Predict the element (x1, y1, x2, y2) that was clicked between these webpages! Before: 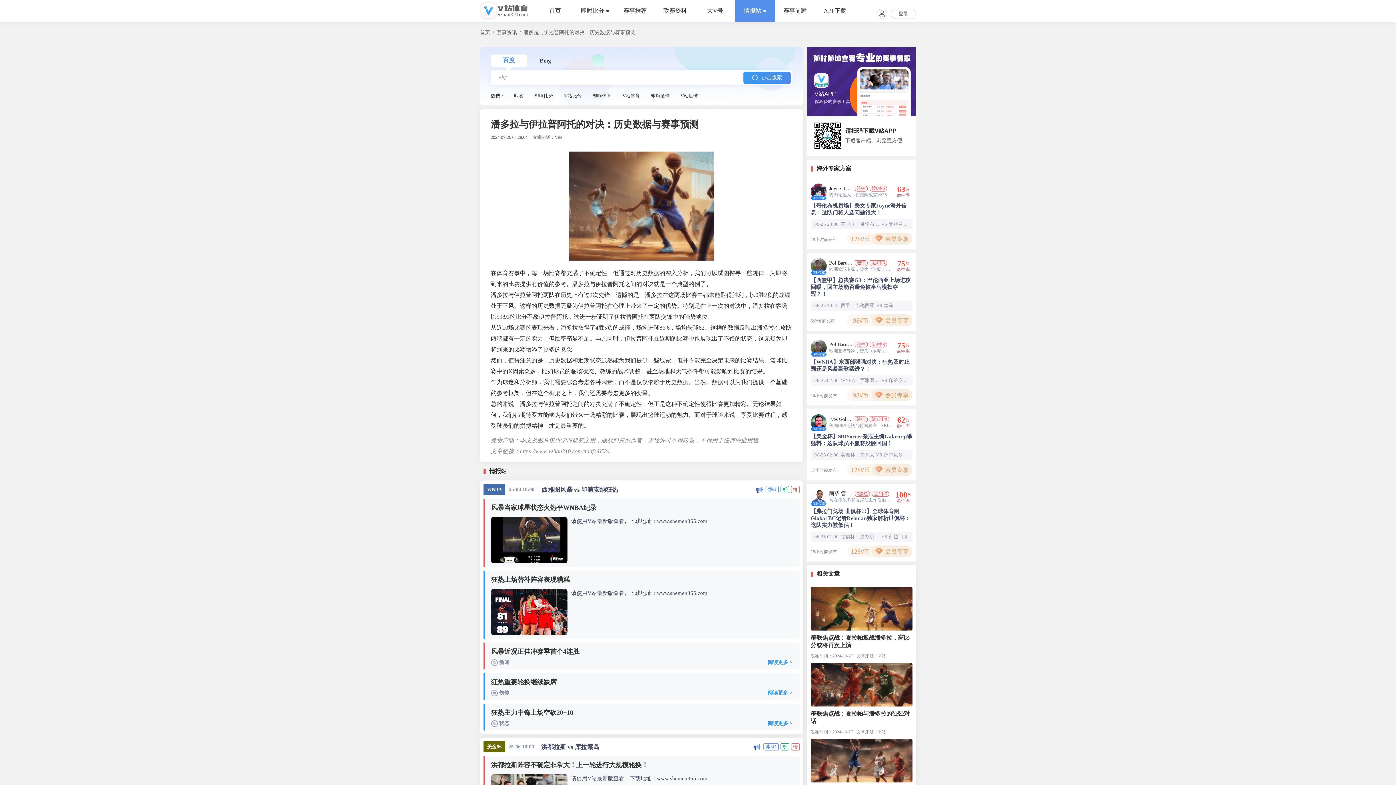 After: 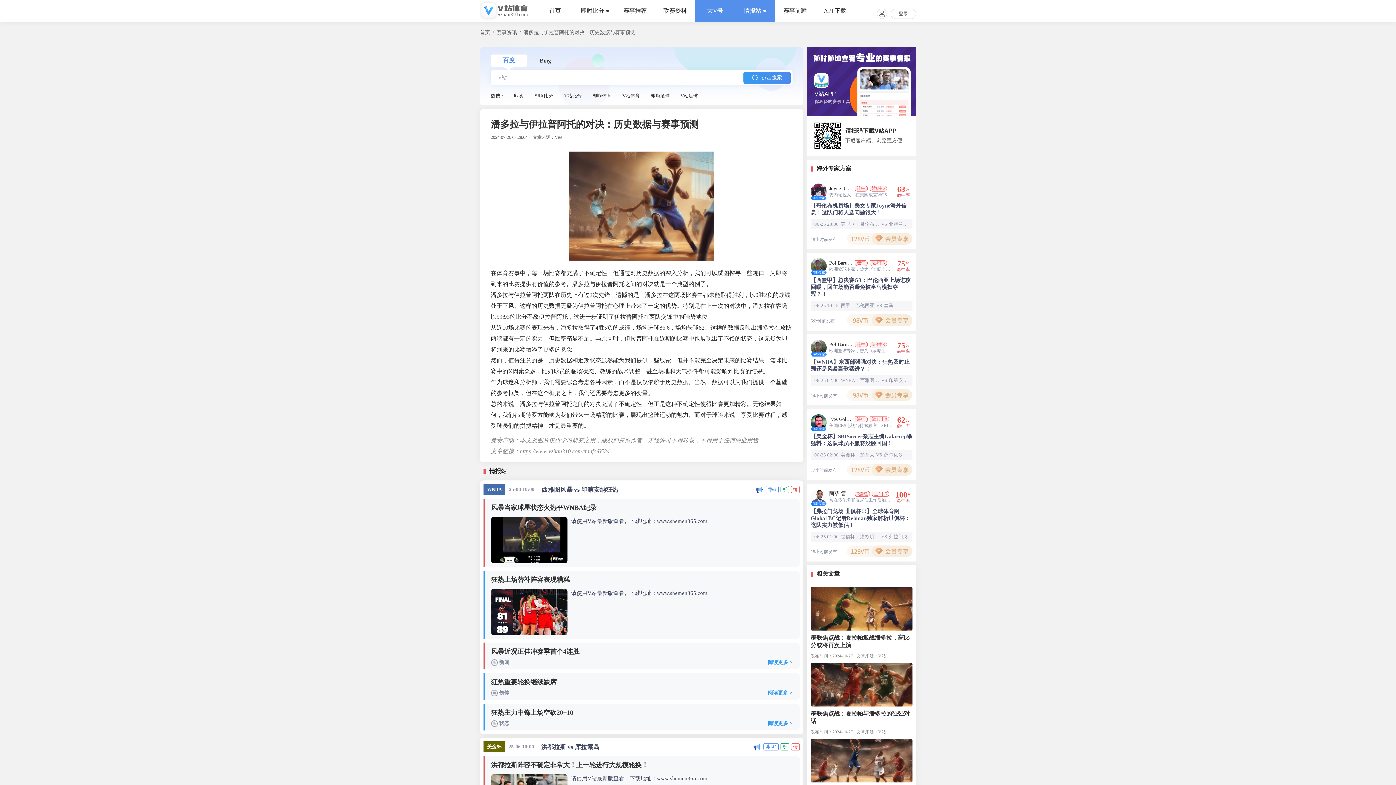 Action: label: 大V号 bbox: (695, 0, 735, 21)